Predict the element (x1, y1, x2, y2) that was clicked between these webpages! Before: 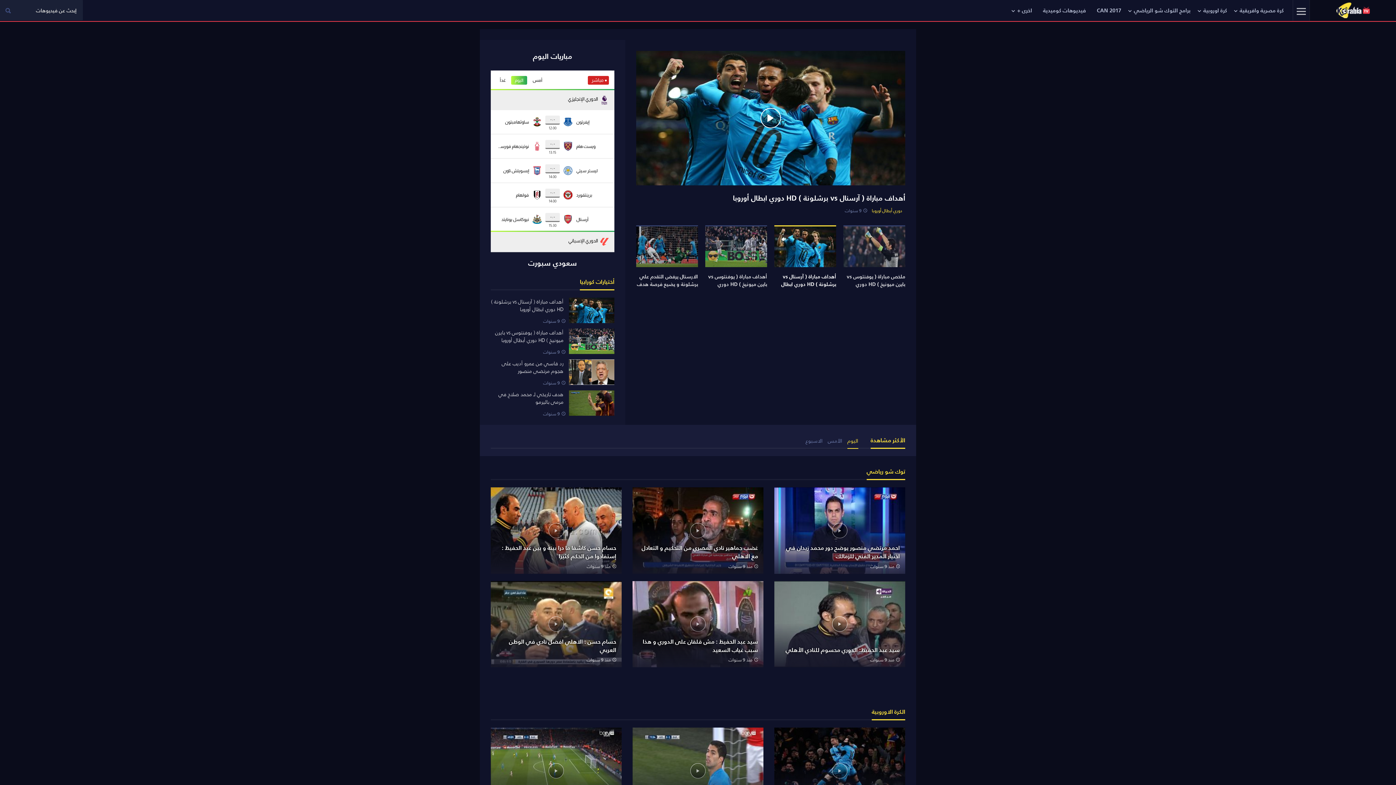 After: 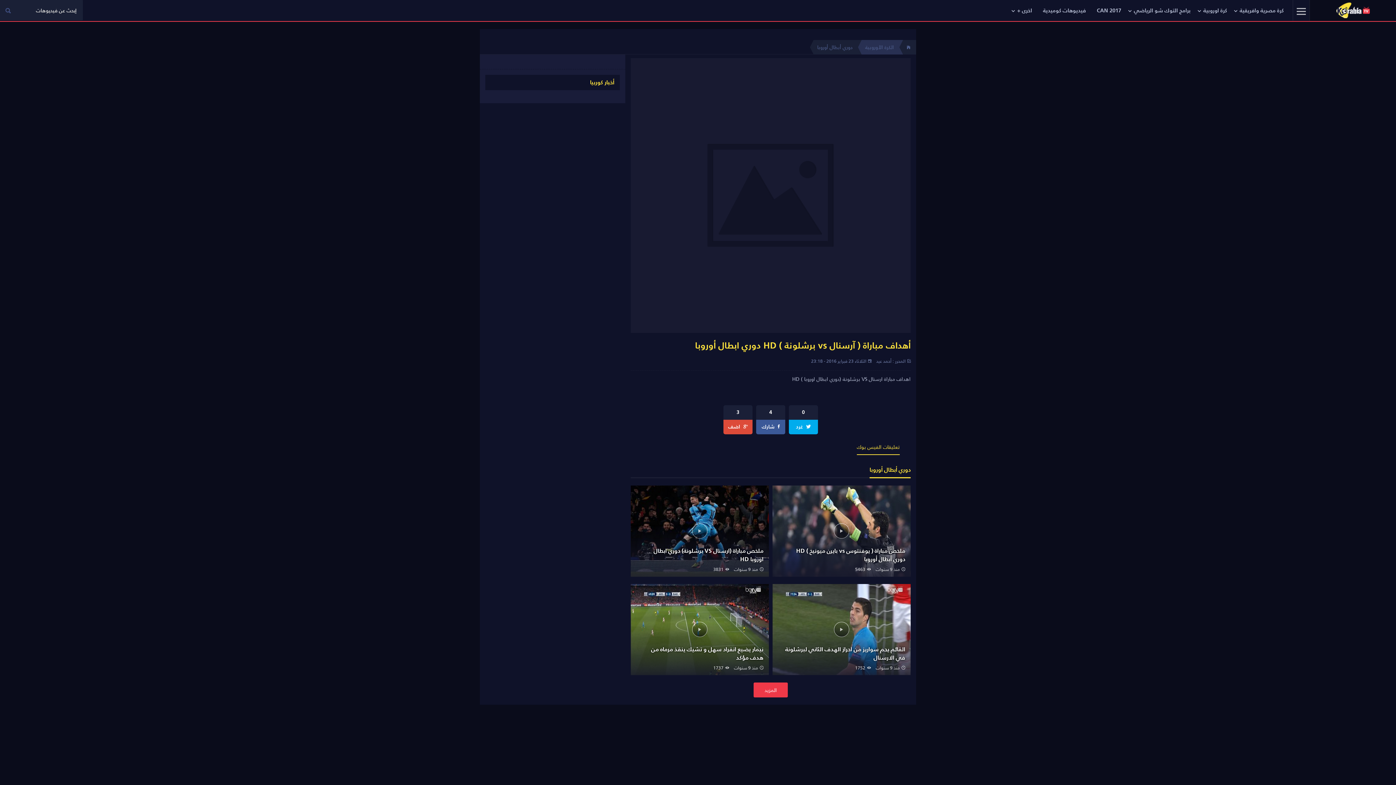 Action: bbox: (774, 272, 836, 288) label: أهداف مباراة ( آرسنال vs برشلونة ) HD دوري ابطال أوروبا